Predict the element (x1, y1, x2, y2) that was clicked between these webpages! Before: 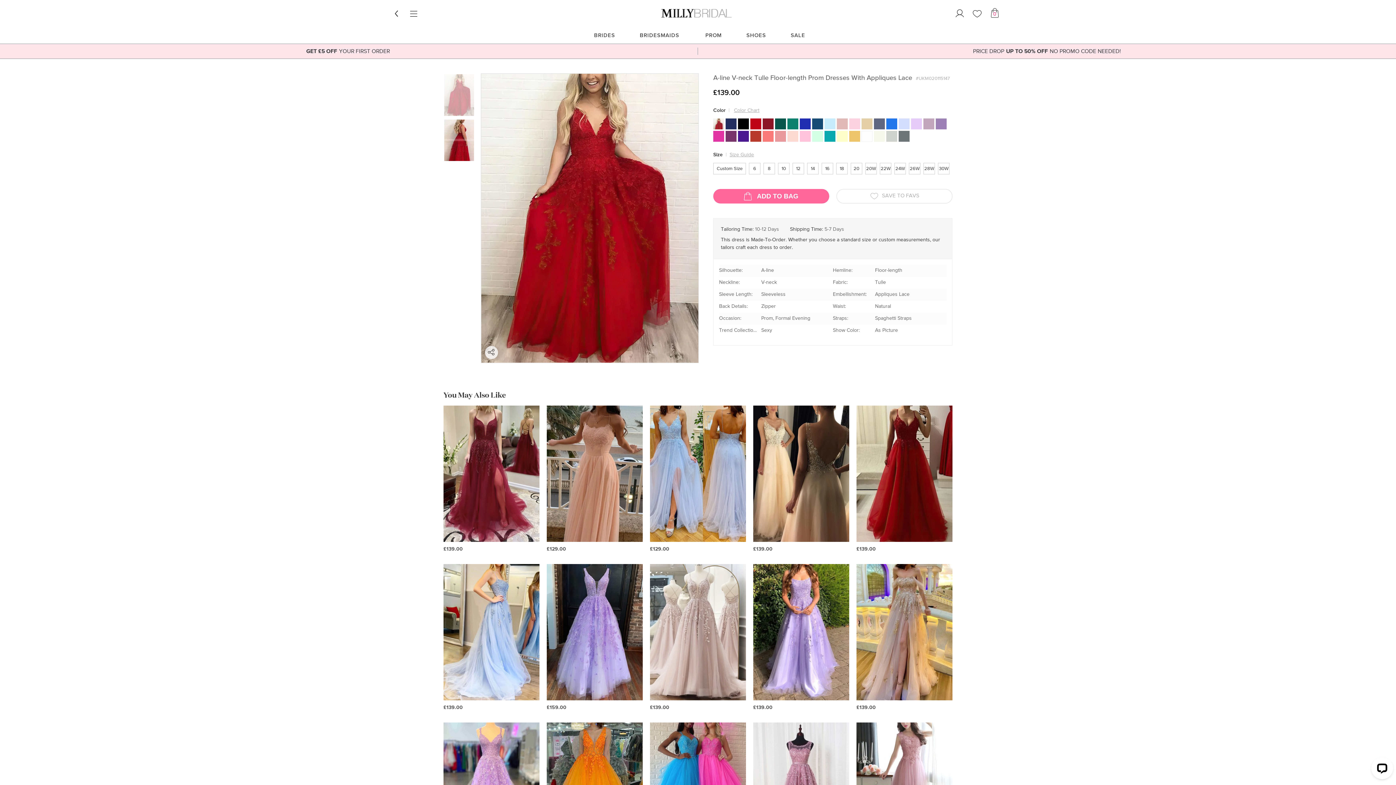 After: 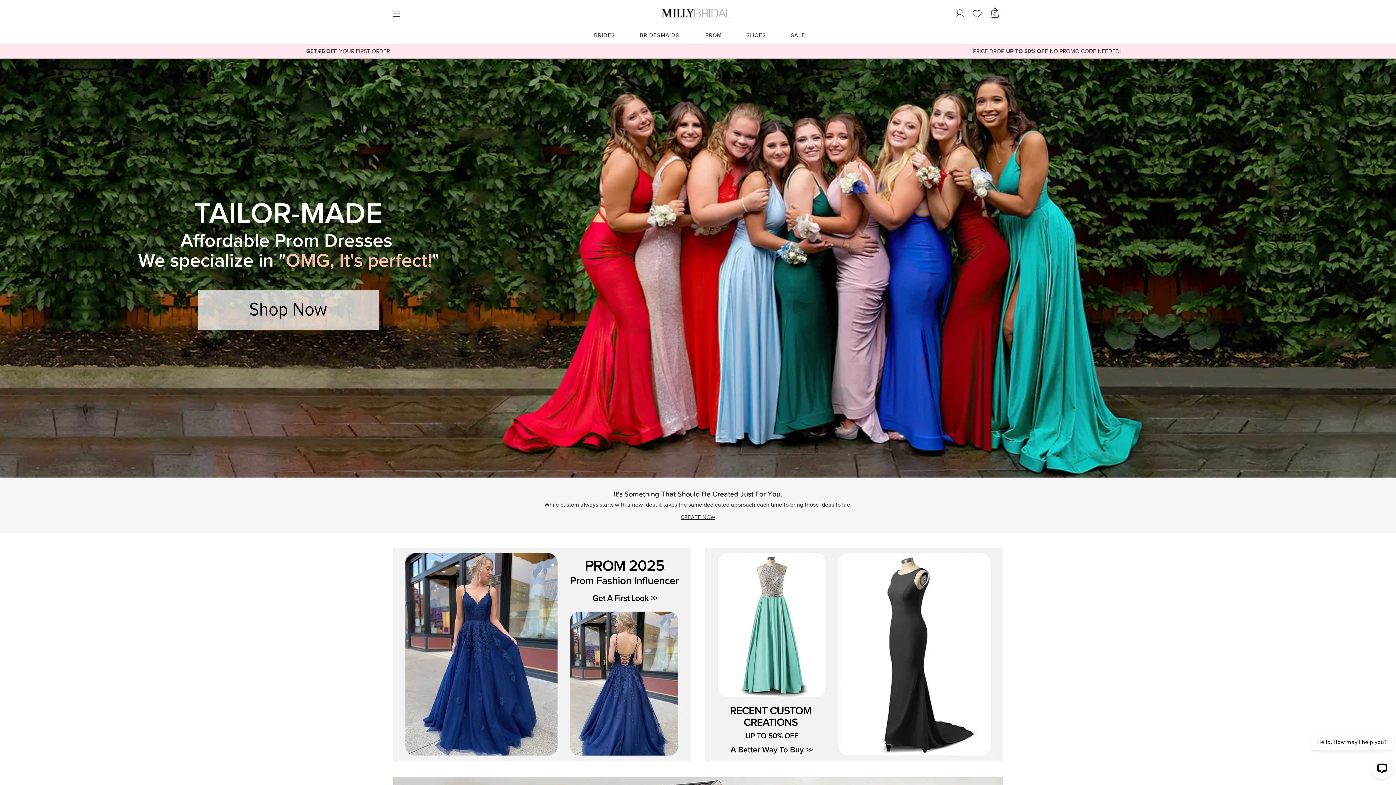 Action: bbox: (661, 4, 735, 22)